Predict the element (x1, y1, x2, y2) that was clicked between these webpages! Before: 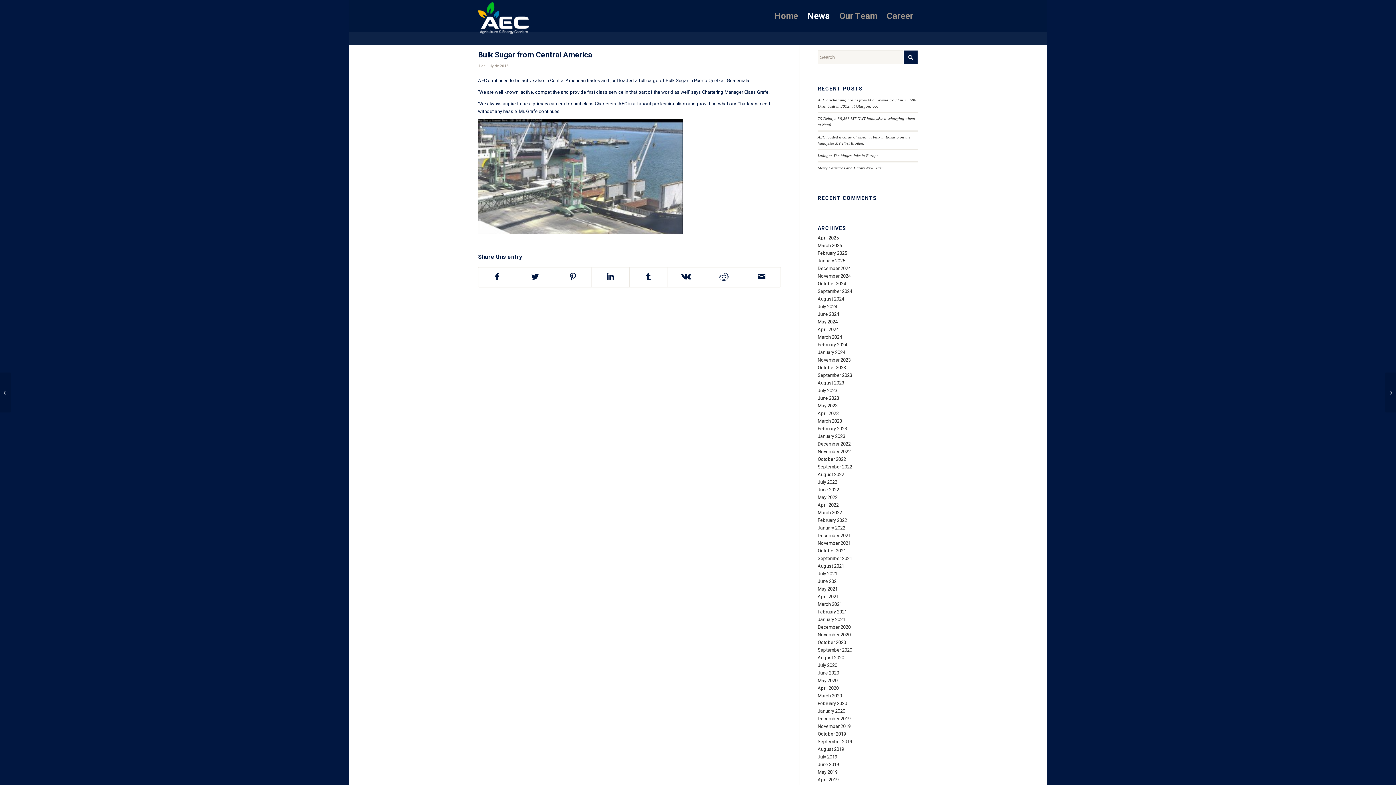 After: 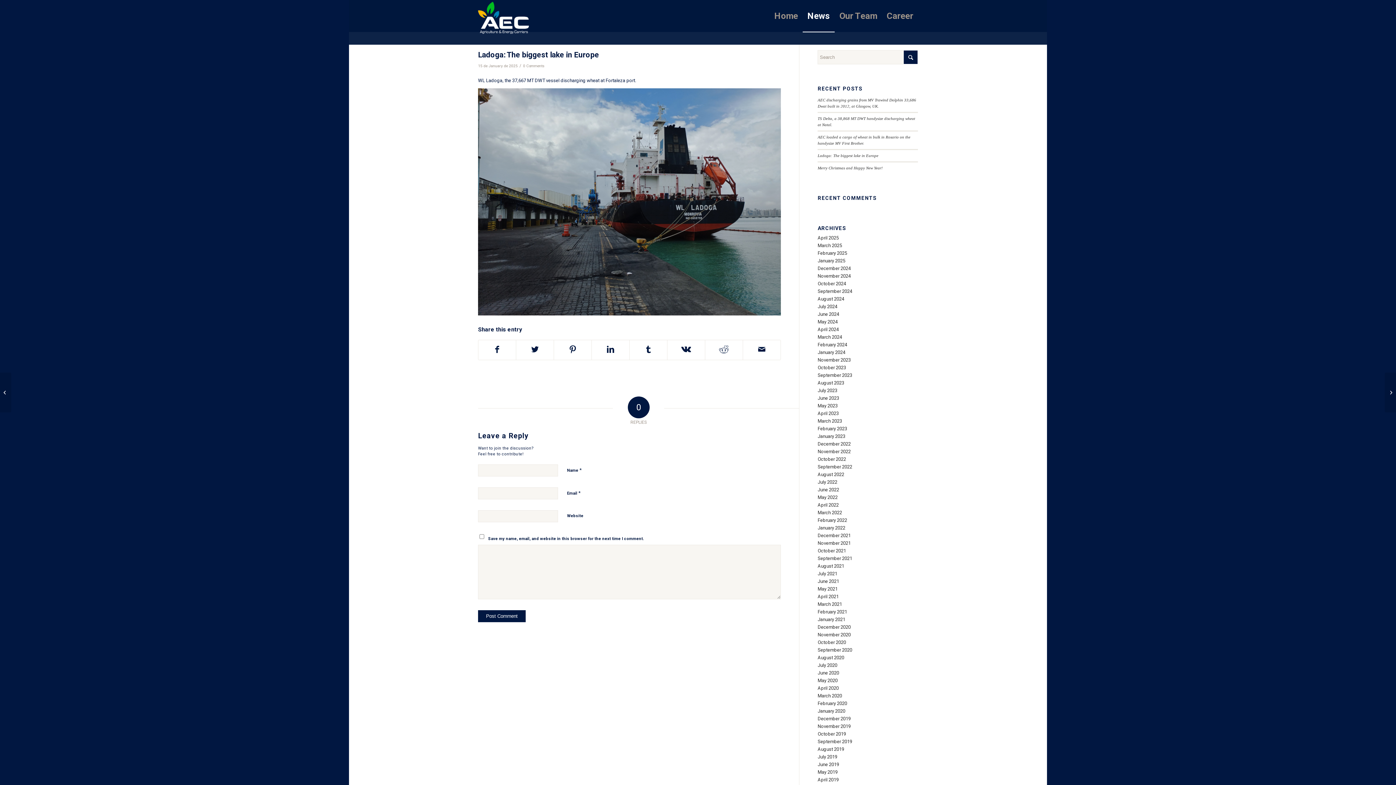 Action: bbox: (817, 153, 878, 157) label: Ladoga: The biggest lake in Europe